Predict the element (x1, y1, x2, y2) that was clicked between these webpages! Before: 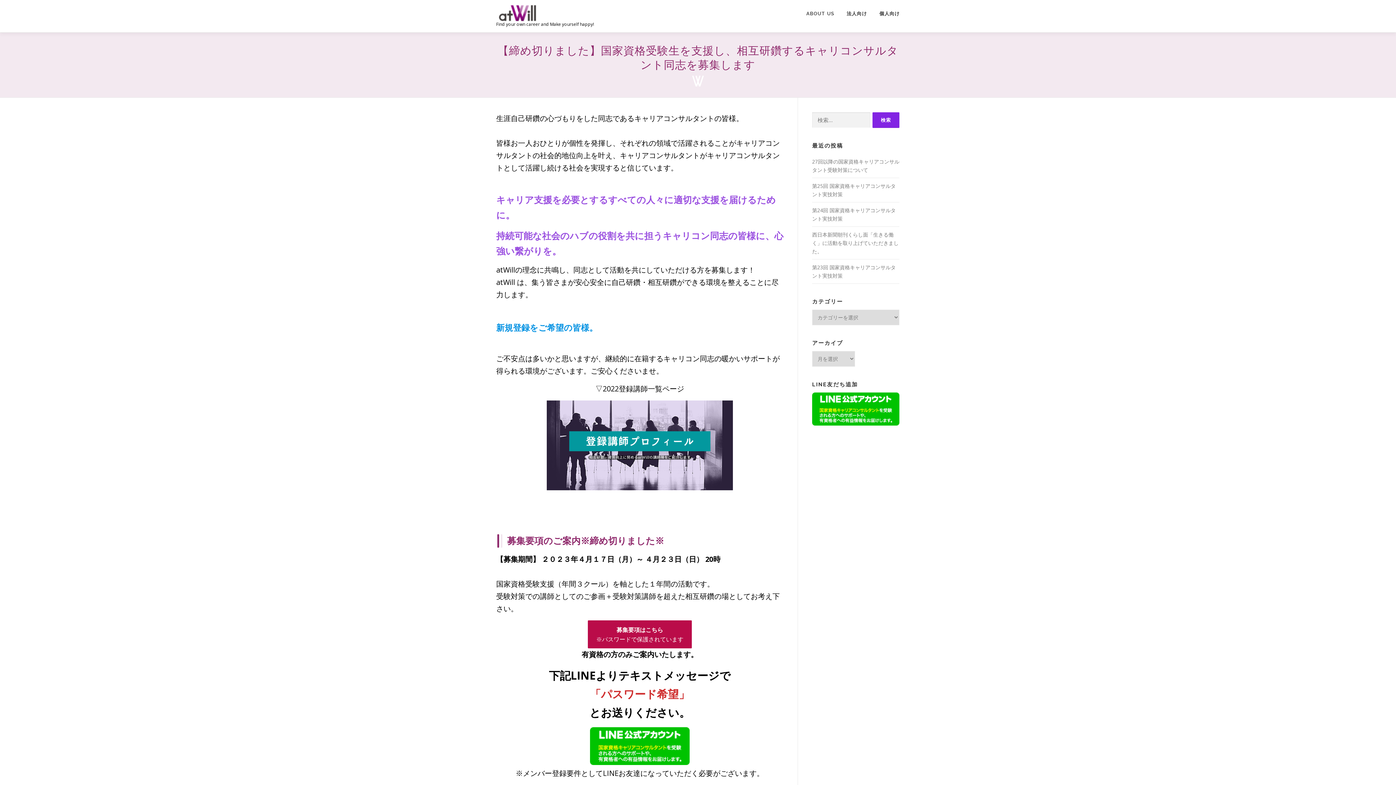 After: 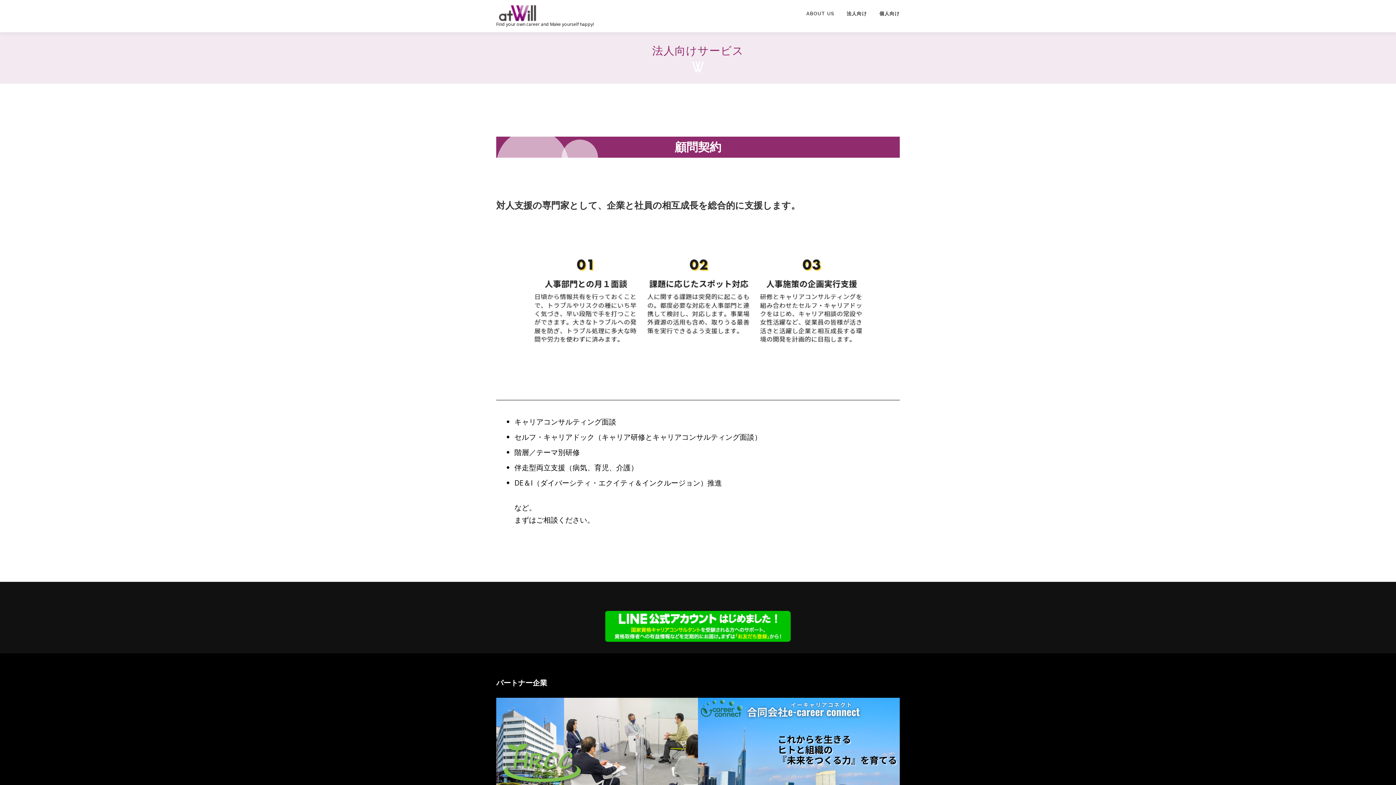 Action: bbox: (840, 0, 873, 27) label: 法人向け